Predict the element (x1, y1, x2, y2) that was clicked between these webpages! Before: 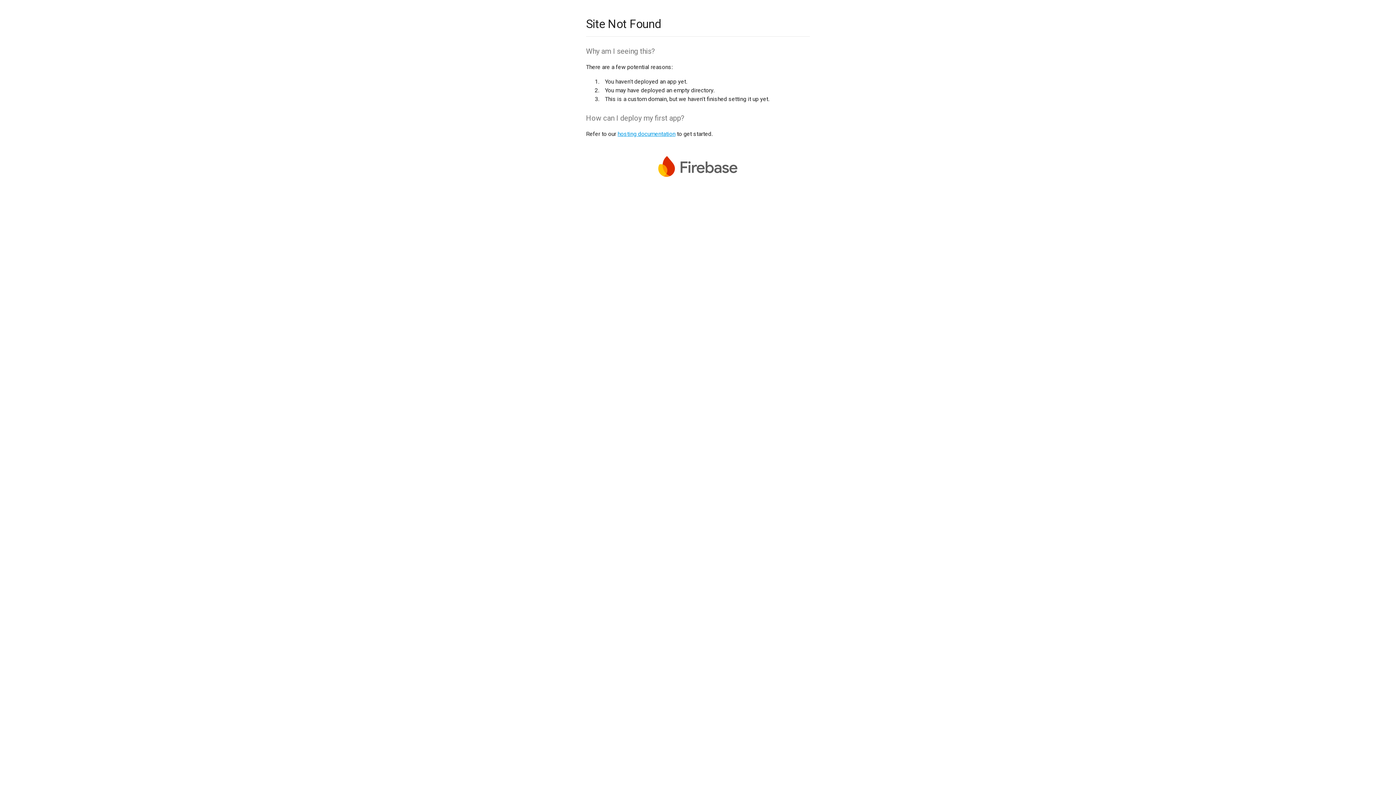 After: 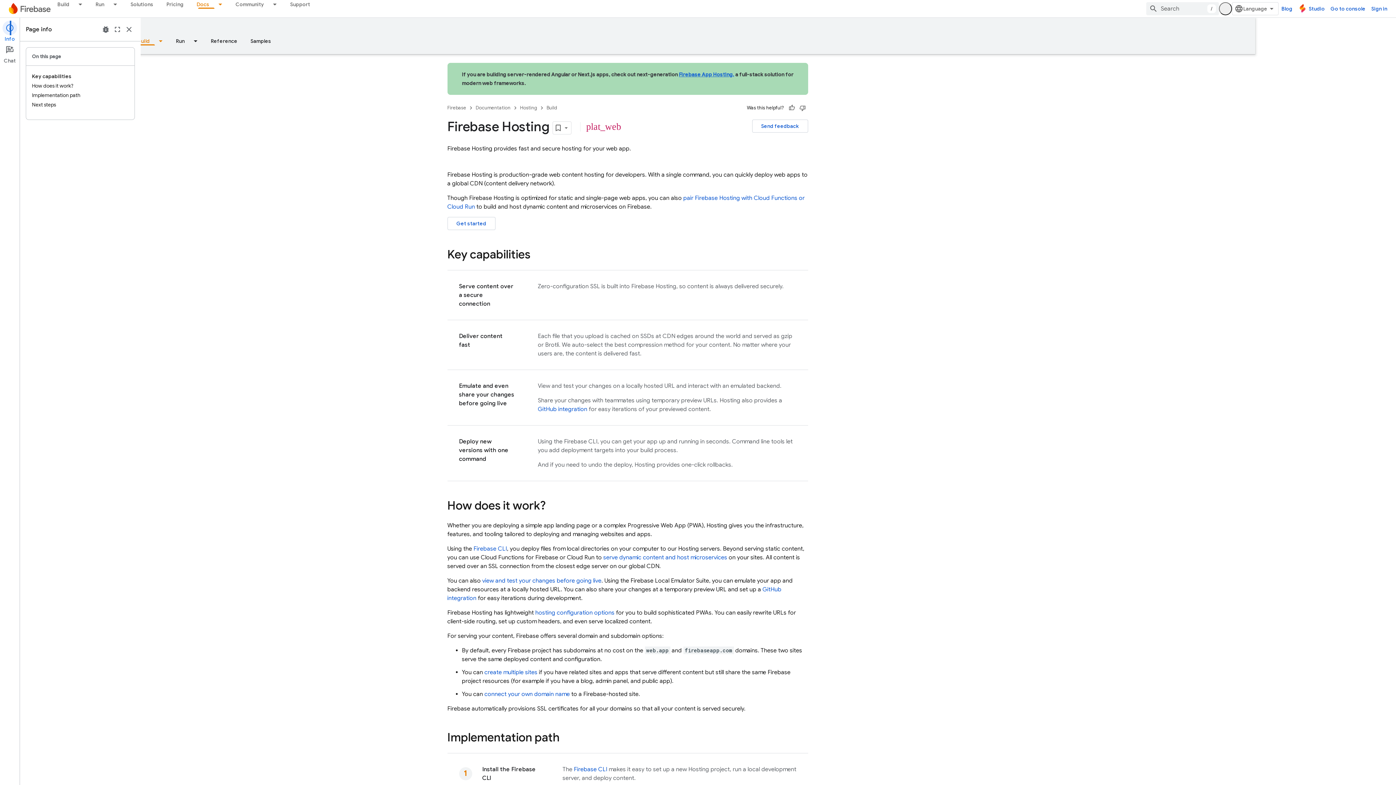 Action: bbox: (617, 130, 675, 137) label: hosting documentation